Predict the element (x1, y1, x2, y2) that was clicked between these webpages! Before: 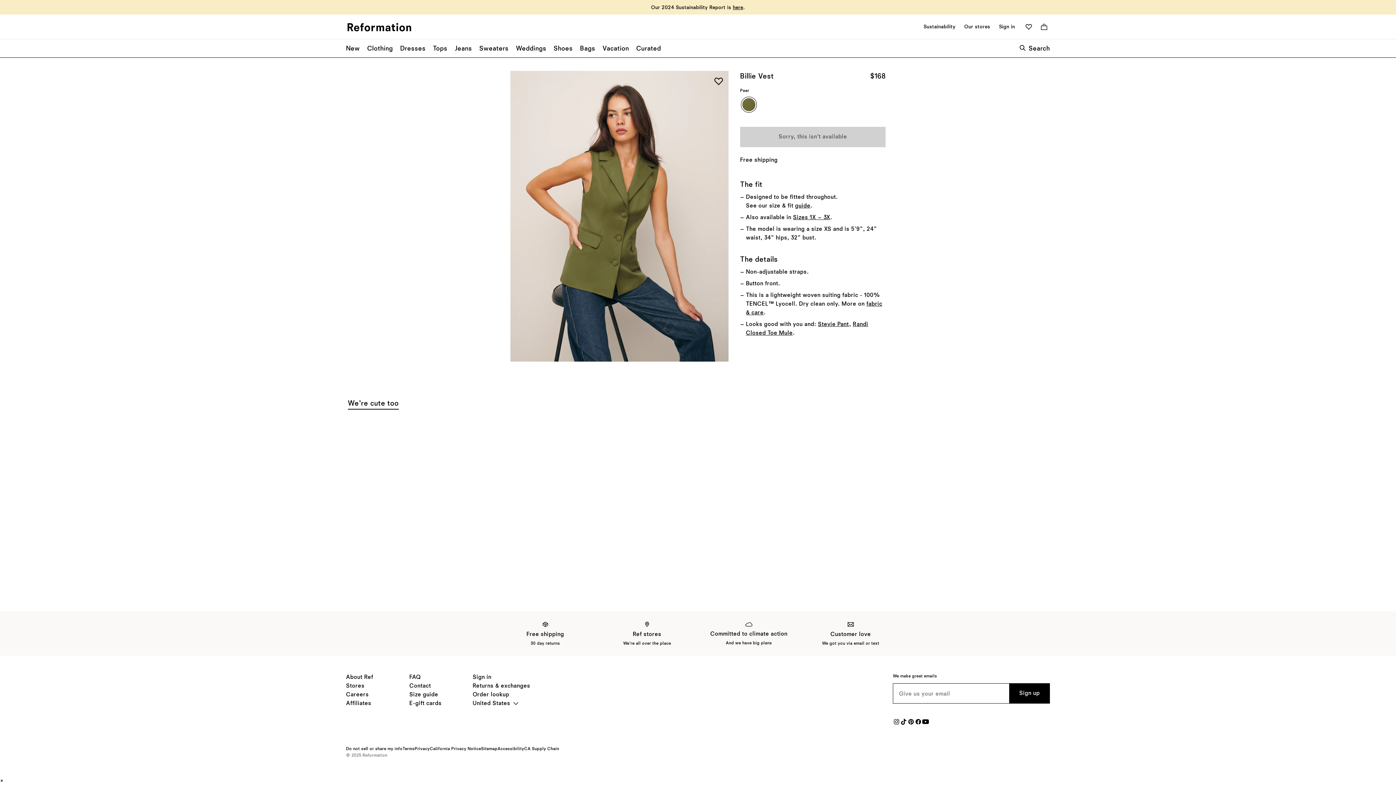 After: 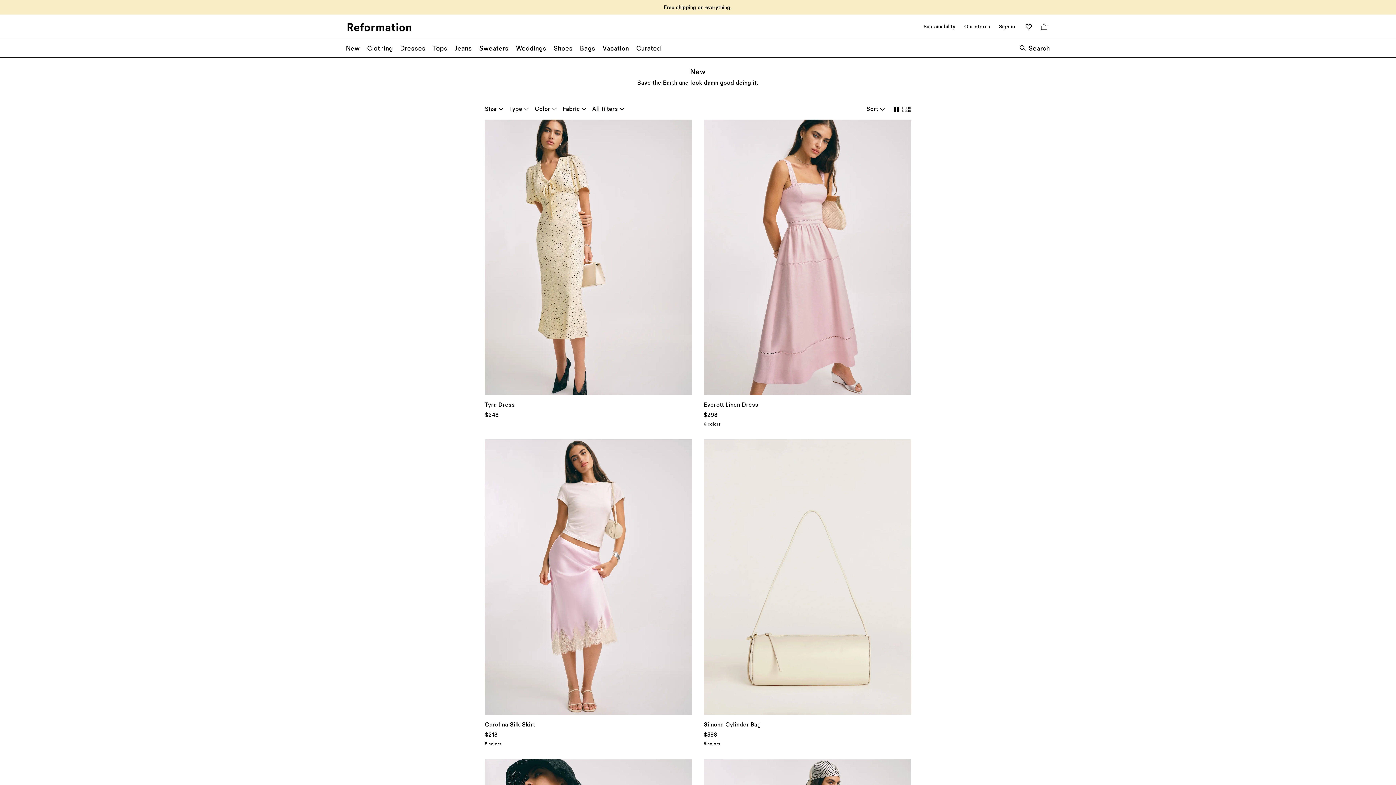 Action: bbox: (346, 43, 367, 53) label: New